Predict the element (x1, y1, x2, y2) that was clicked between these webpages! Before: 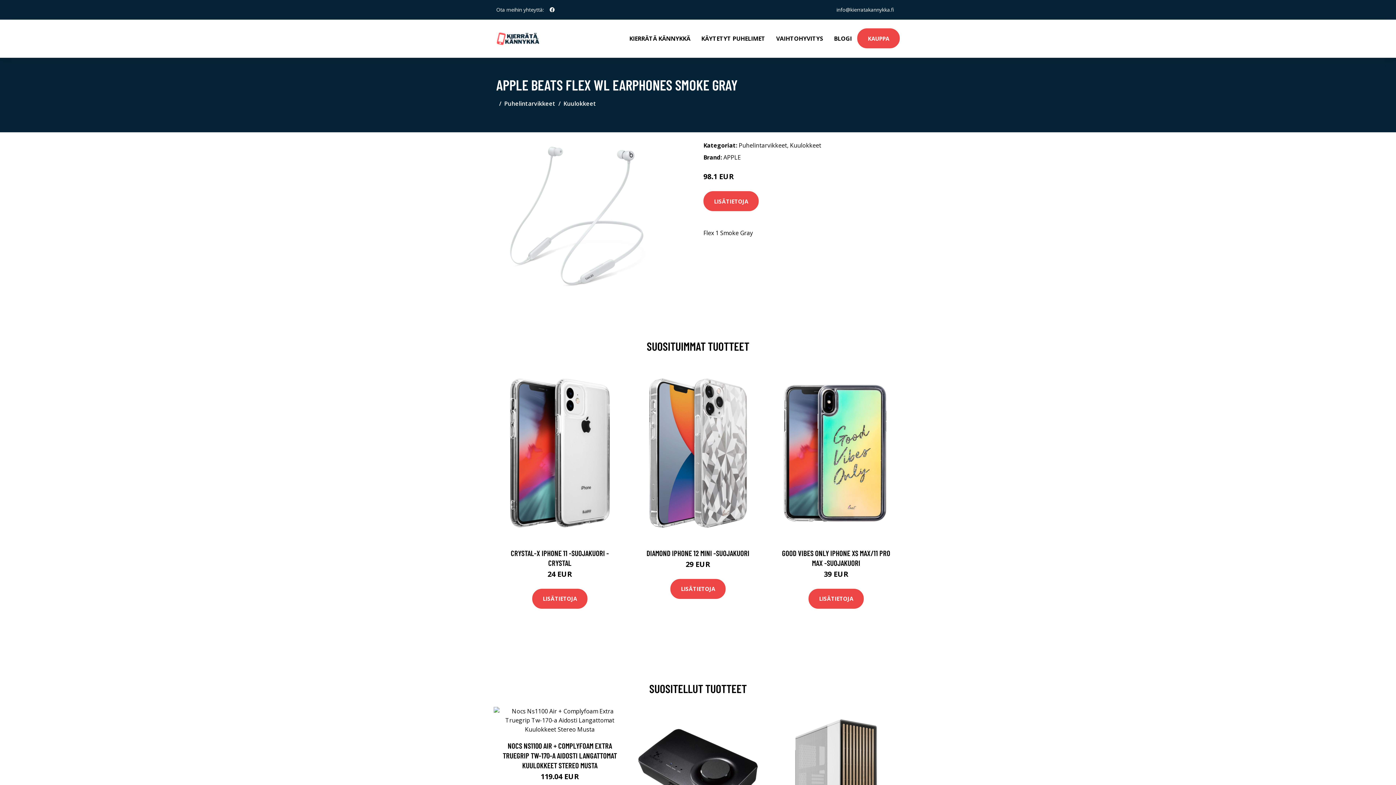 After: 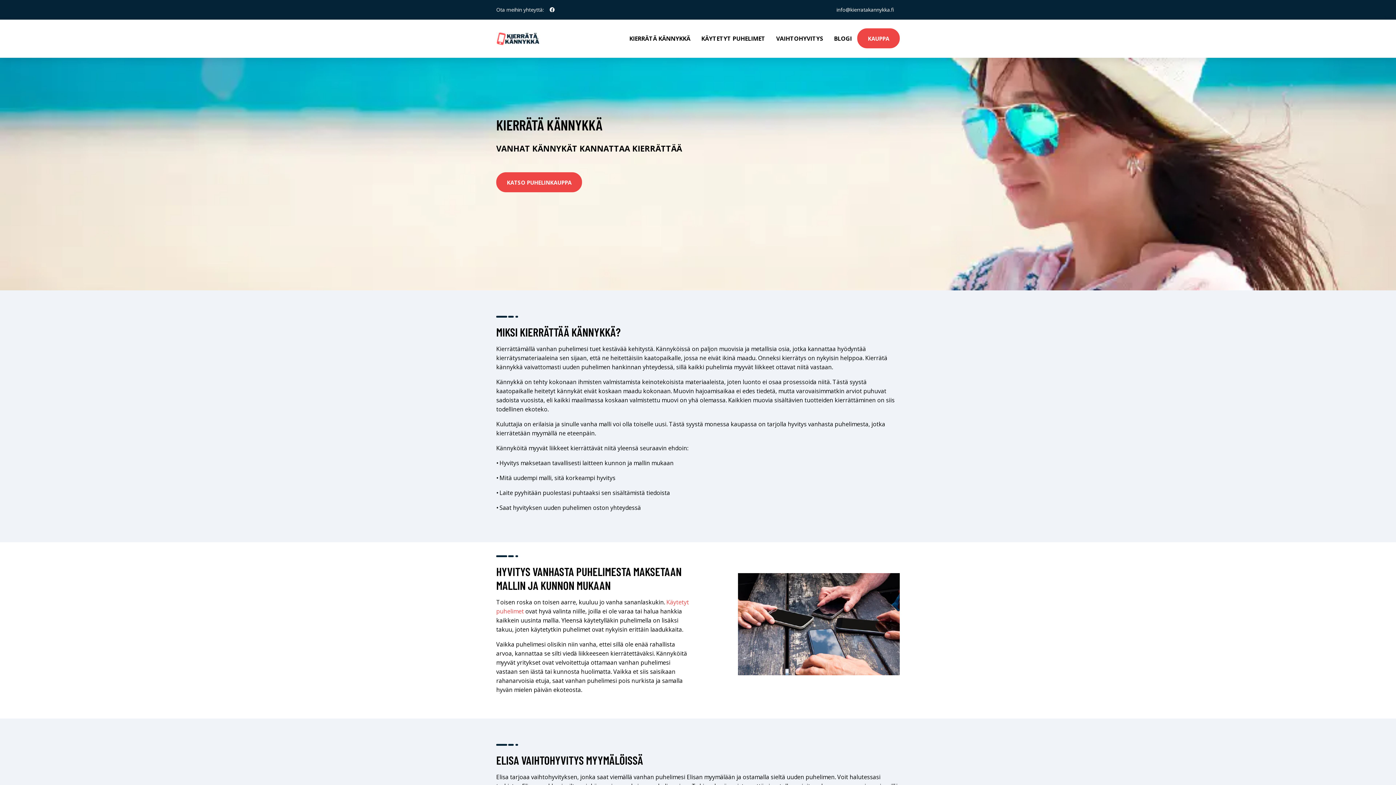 Action: bbox: (496, 31, 540, 45)